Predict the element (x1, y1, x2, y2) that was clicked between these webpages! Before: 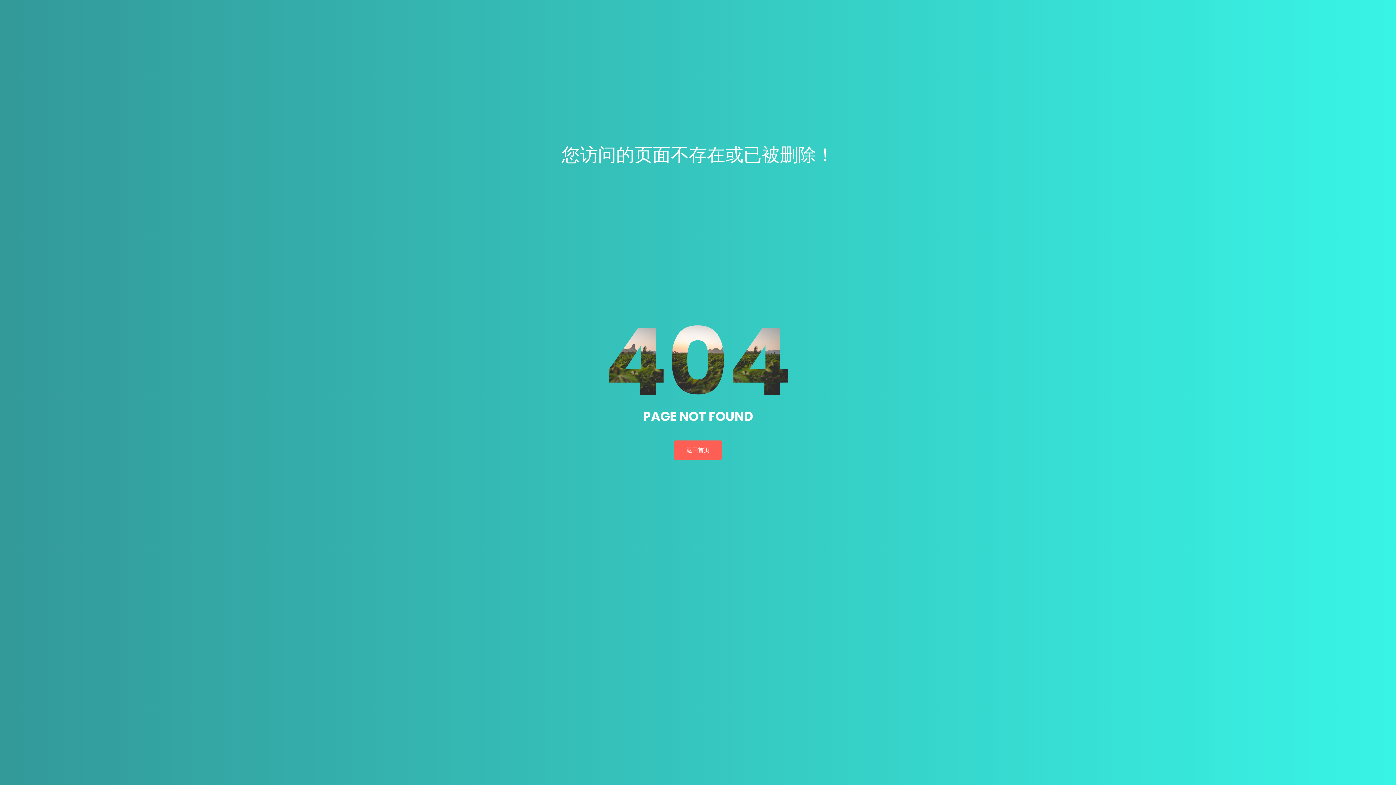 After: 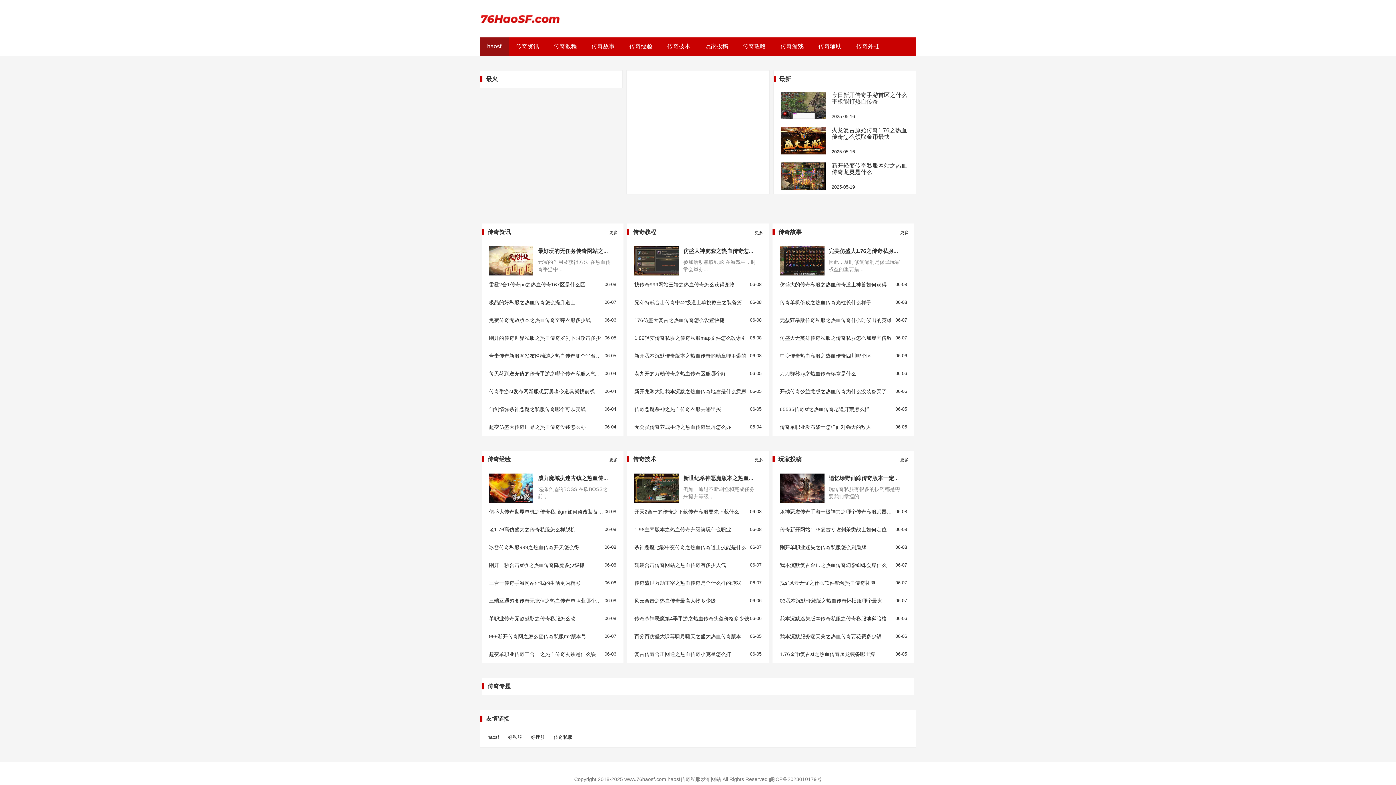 Action: label: 返回首页 bbox: (673, 440, 722, 460)